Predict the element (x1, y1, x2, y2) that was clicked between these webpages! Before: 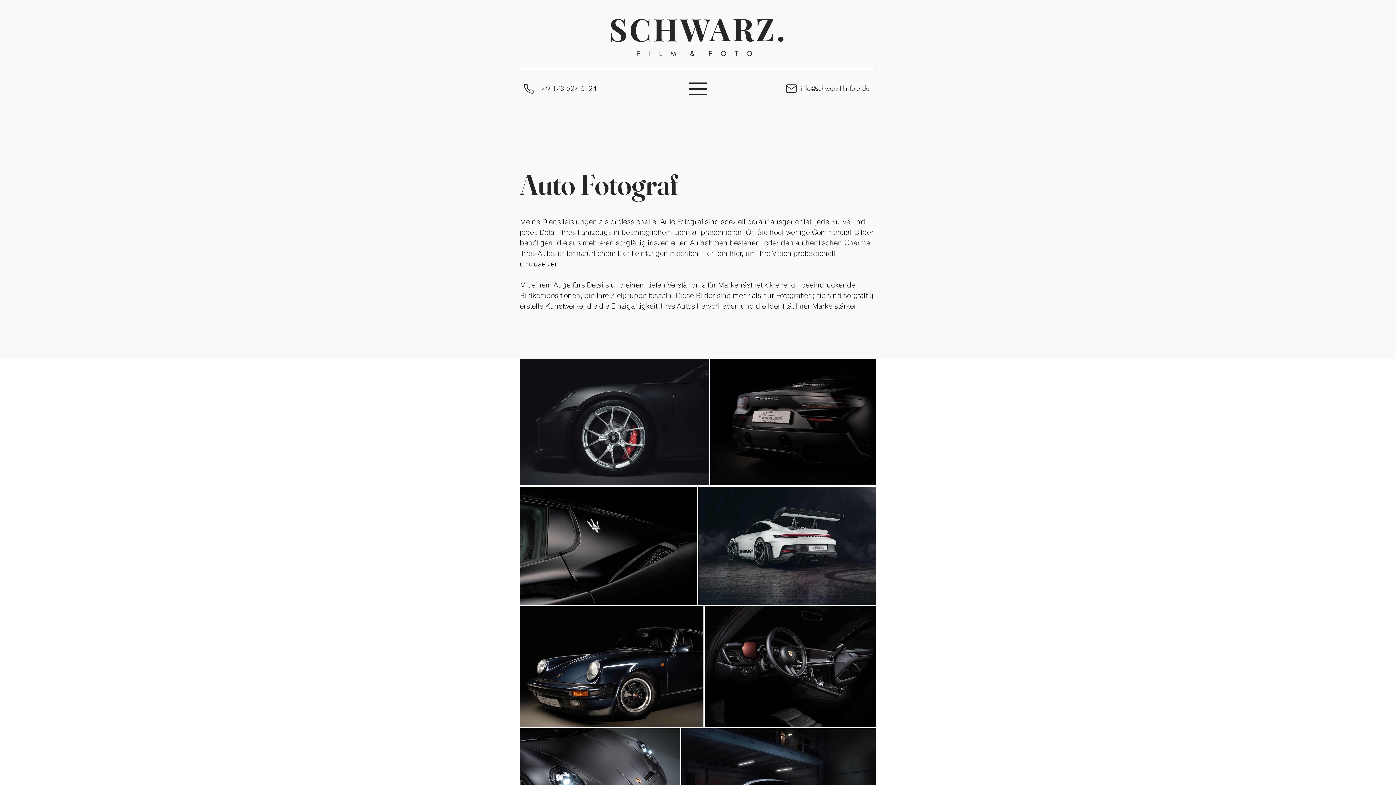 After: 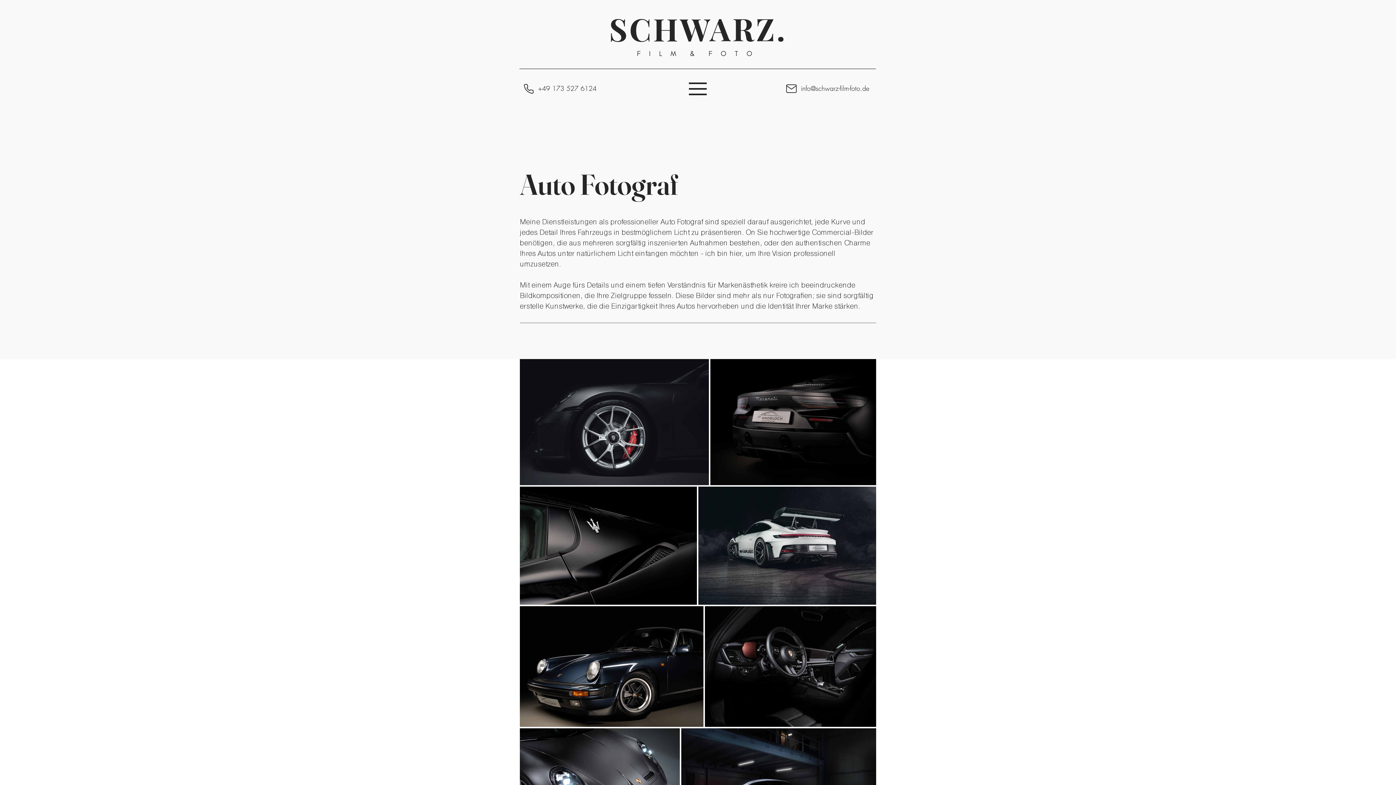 Action: label: info@schwarz-film-foto.de bbox: (801, 84, 869, 92)